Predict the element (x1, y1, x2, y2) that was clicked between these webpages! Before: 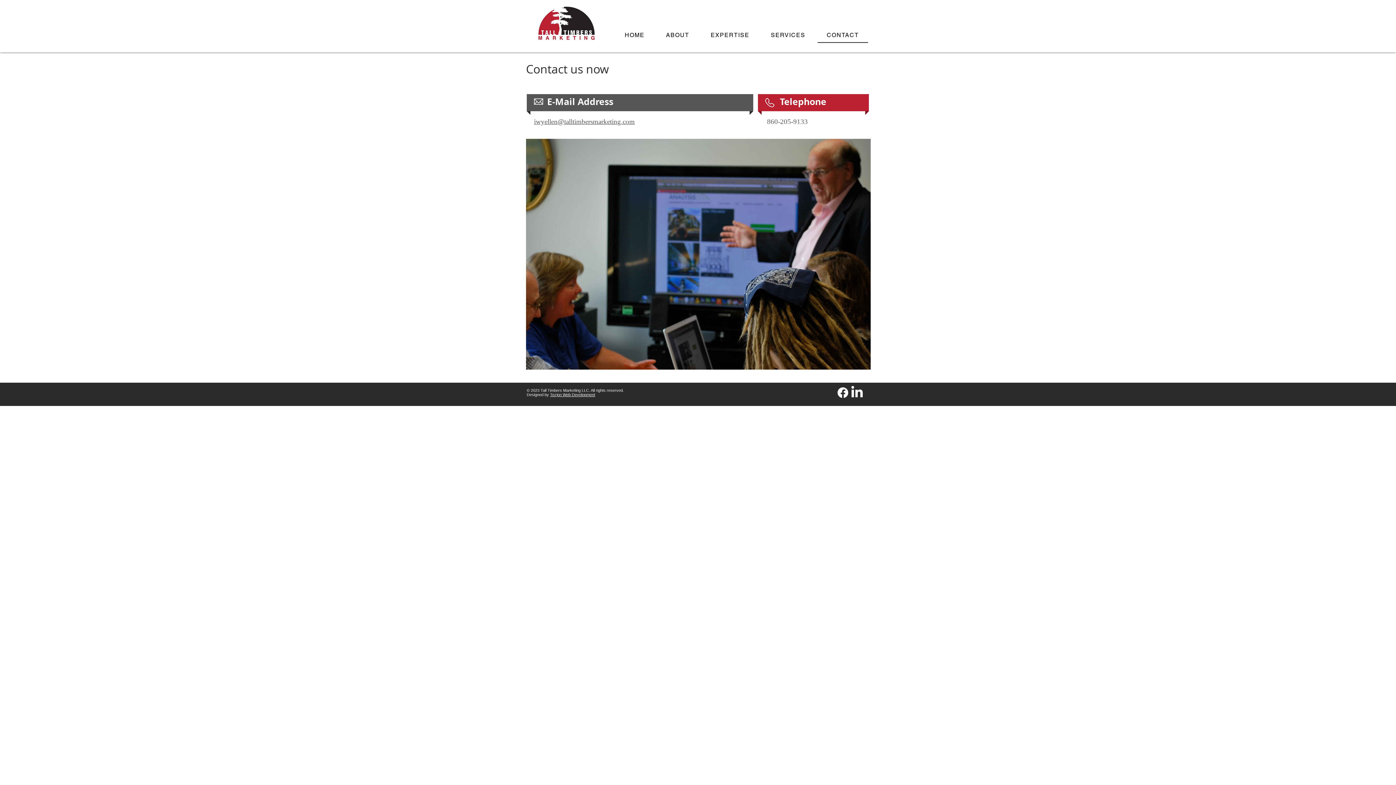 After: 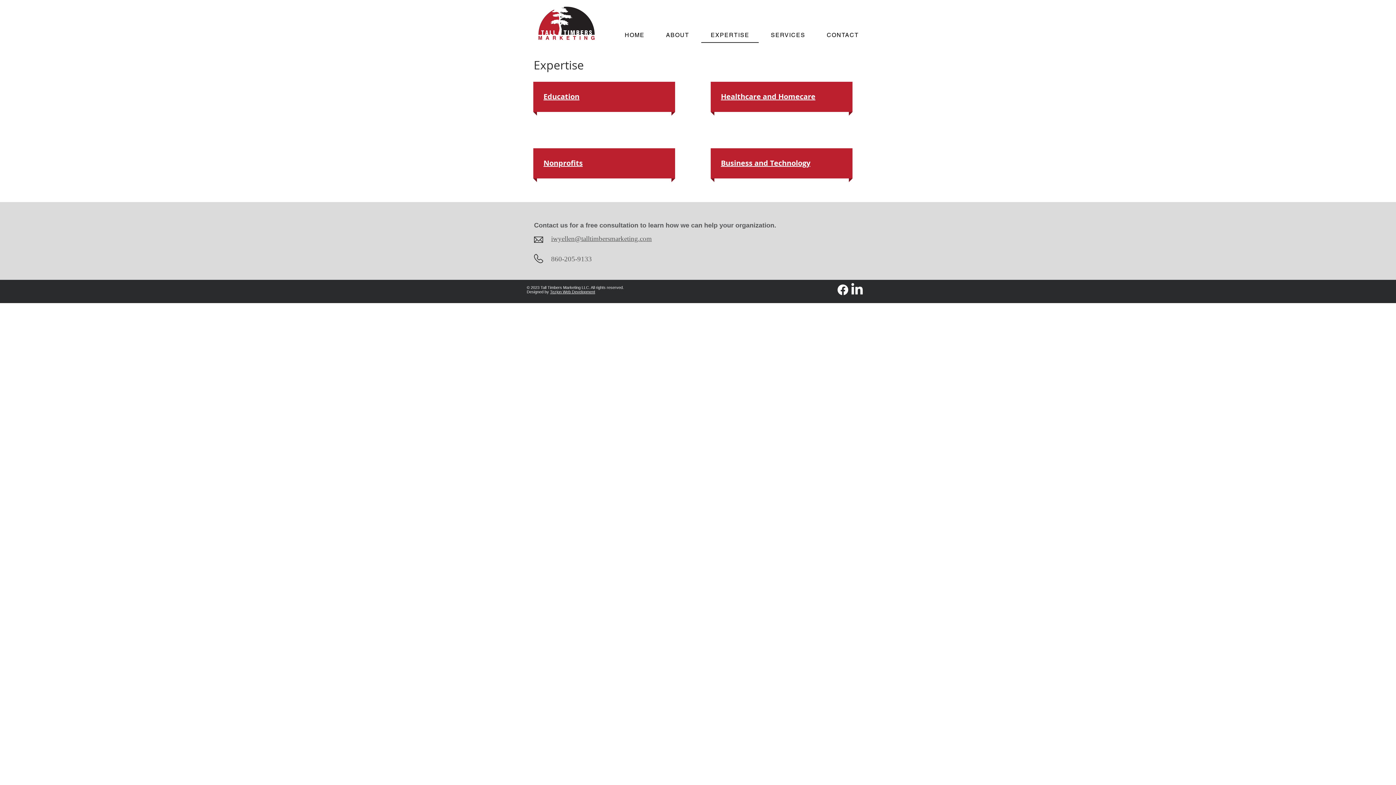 Action: bbox: (701, 28, 758, 42) label: EXPERTISE